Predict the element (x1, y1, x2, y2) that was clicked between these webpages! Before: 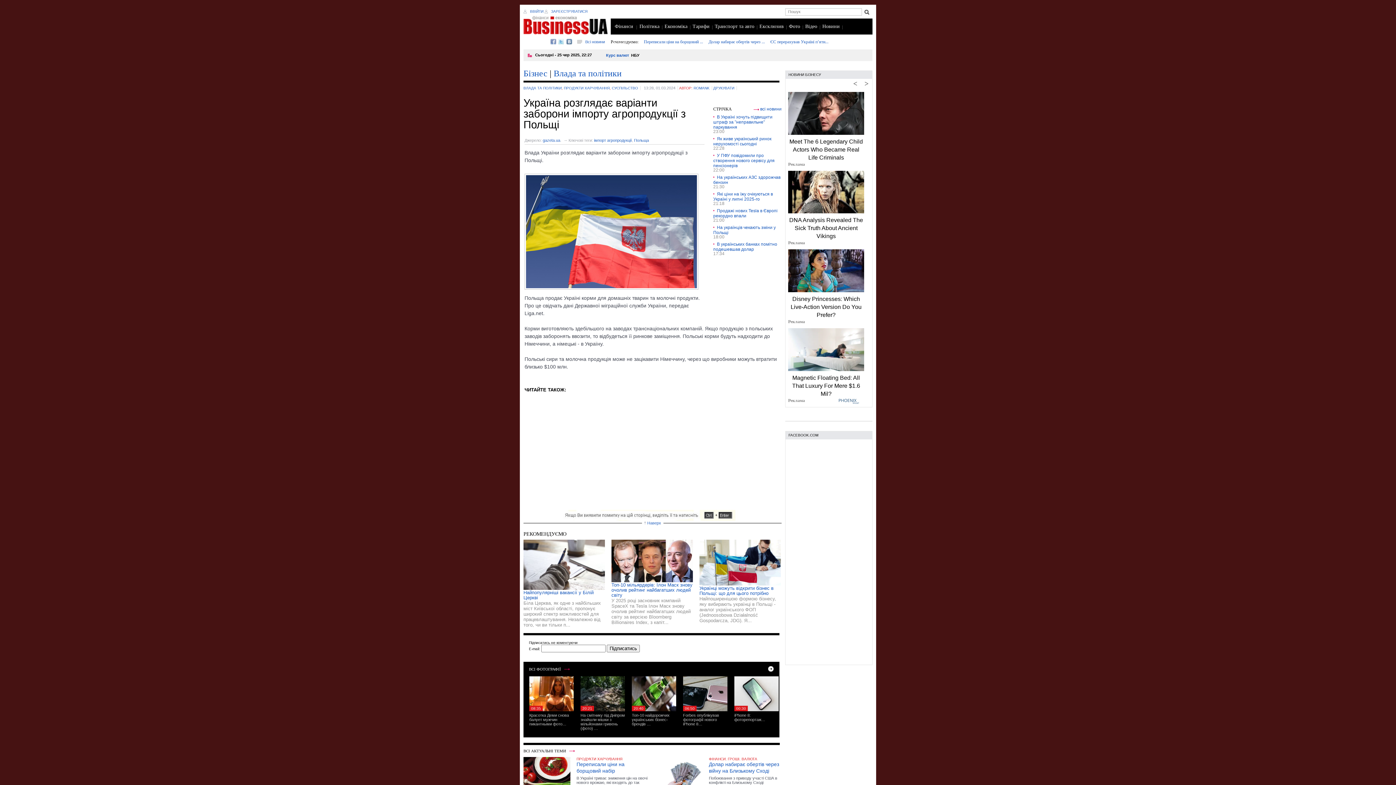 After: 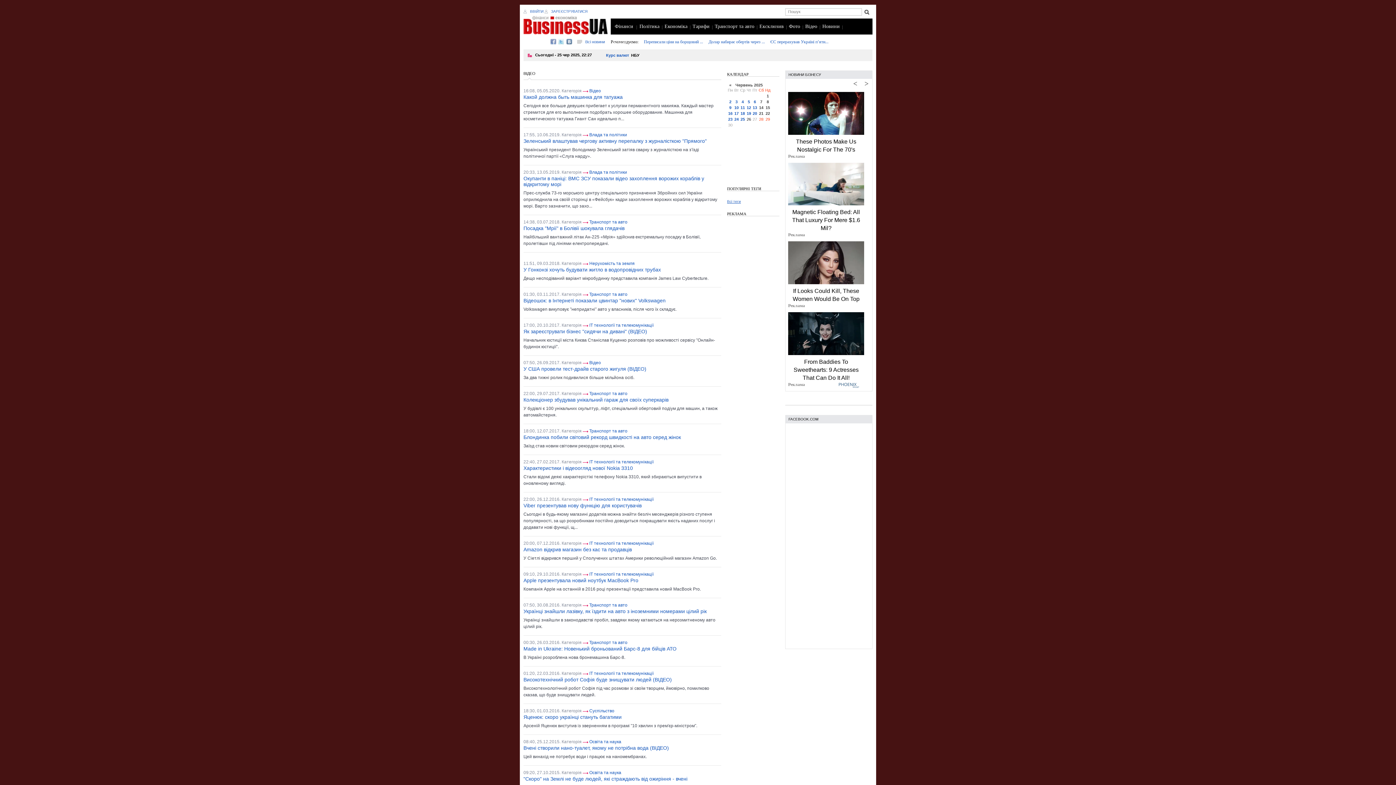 Action: bbox: (802, 18, 820, 34) label: Відео